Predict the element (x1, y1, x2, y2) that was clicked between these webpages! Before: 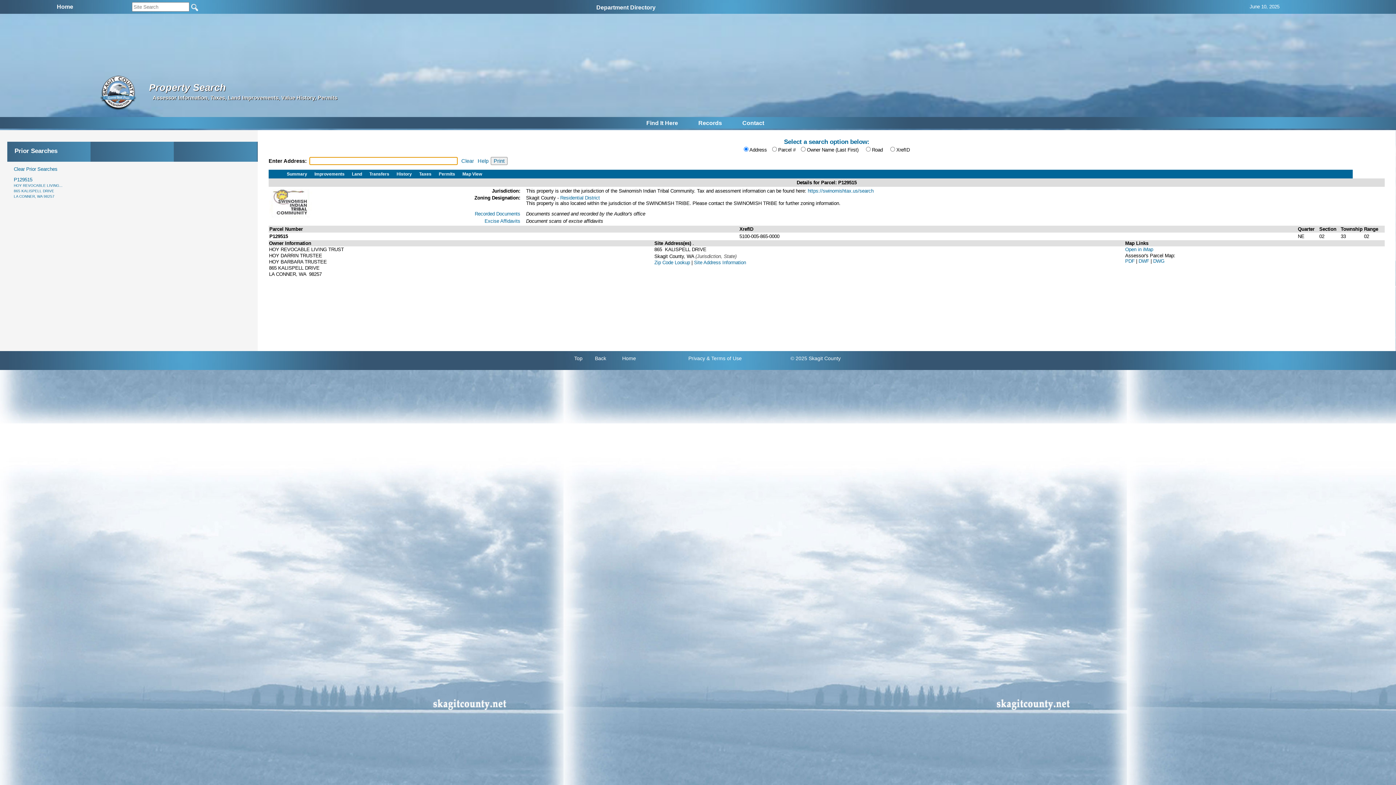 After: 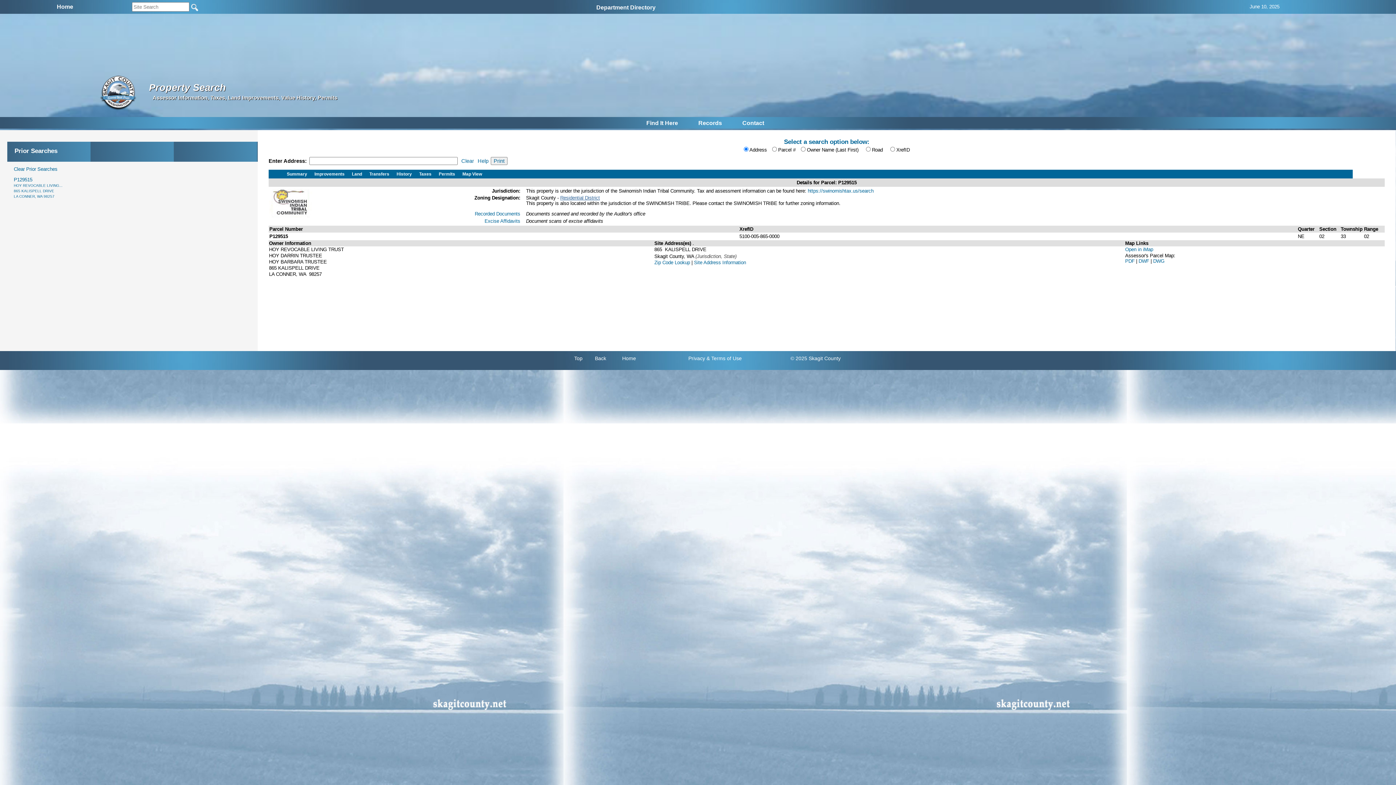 Action: bbox: (560, 195, 600, 200) label: Residential District